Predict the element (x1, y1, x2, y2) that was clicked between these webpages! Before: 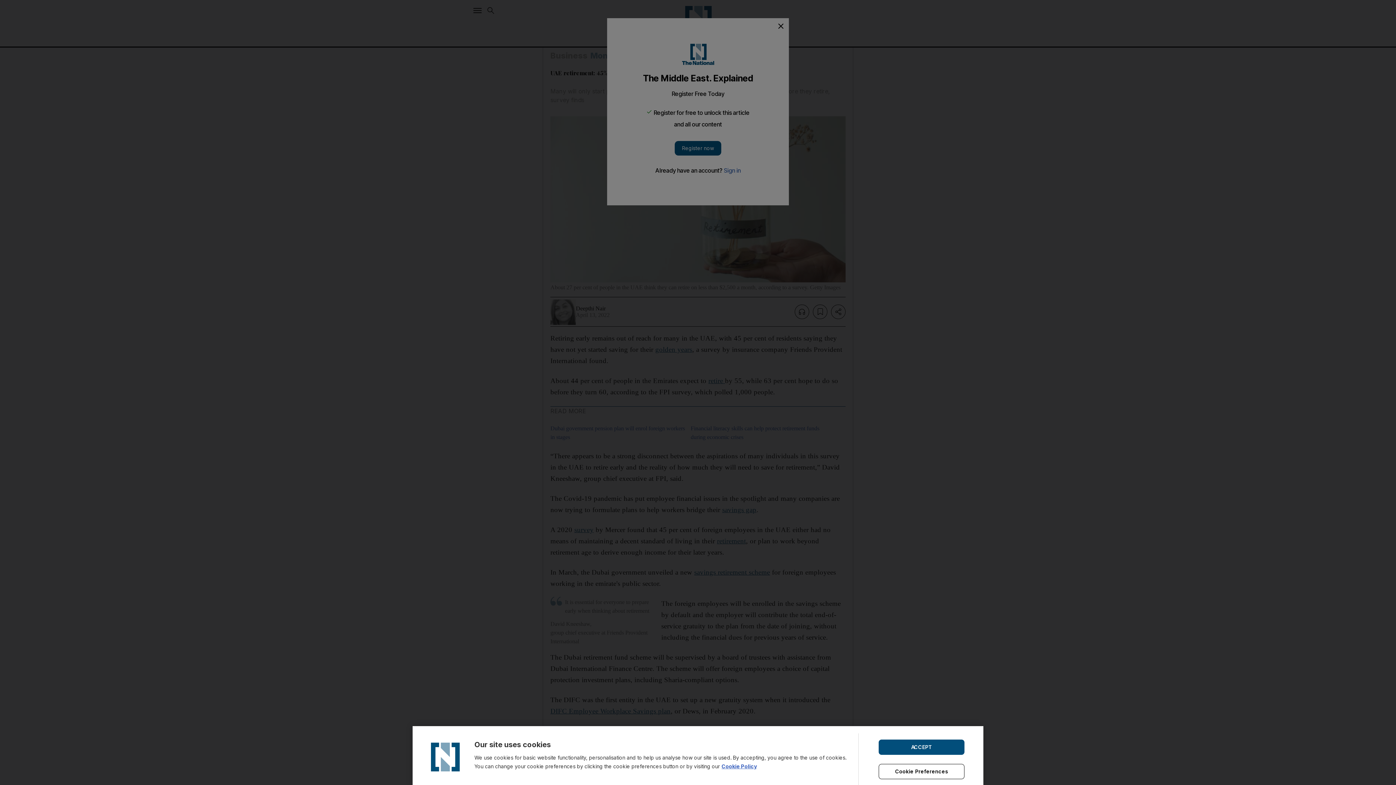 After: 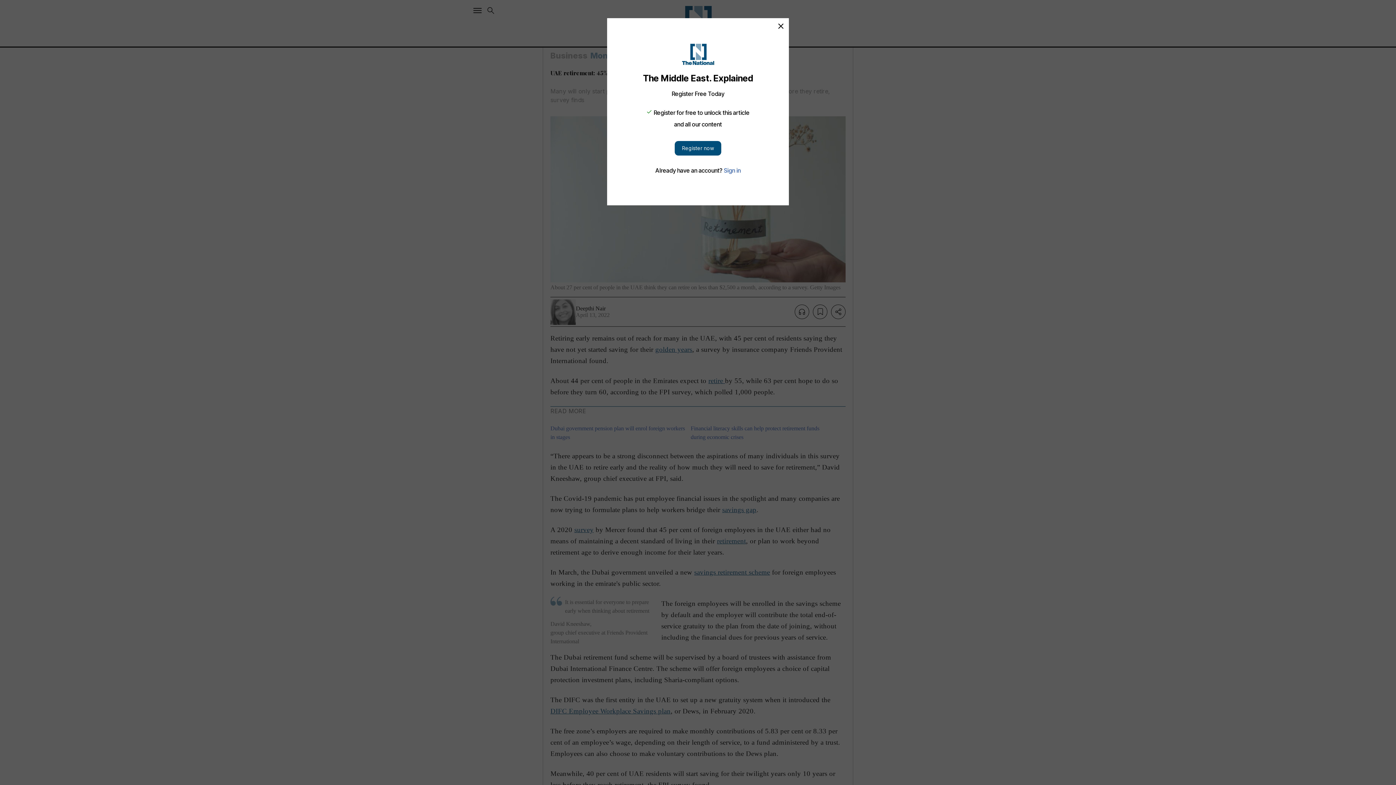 Action: label: ACCEPT bbox: (878, 739, 964, 755)